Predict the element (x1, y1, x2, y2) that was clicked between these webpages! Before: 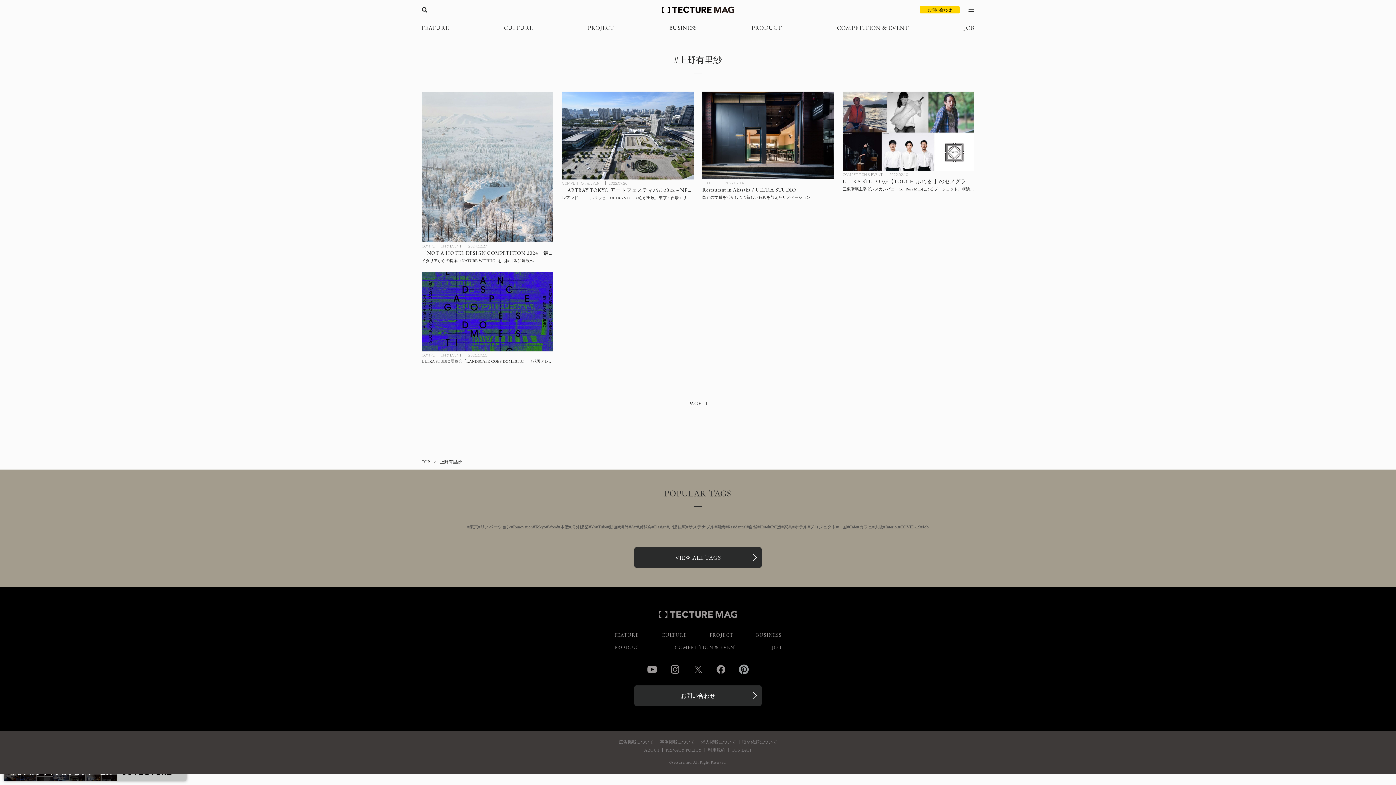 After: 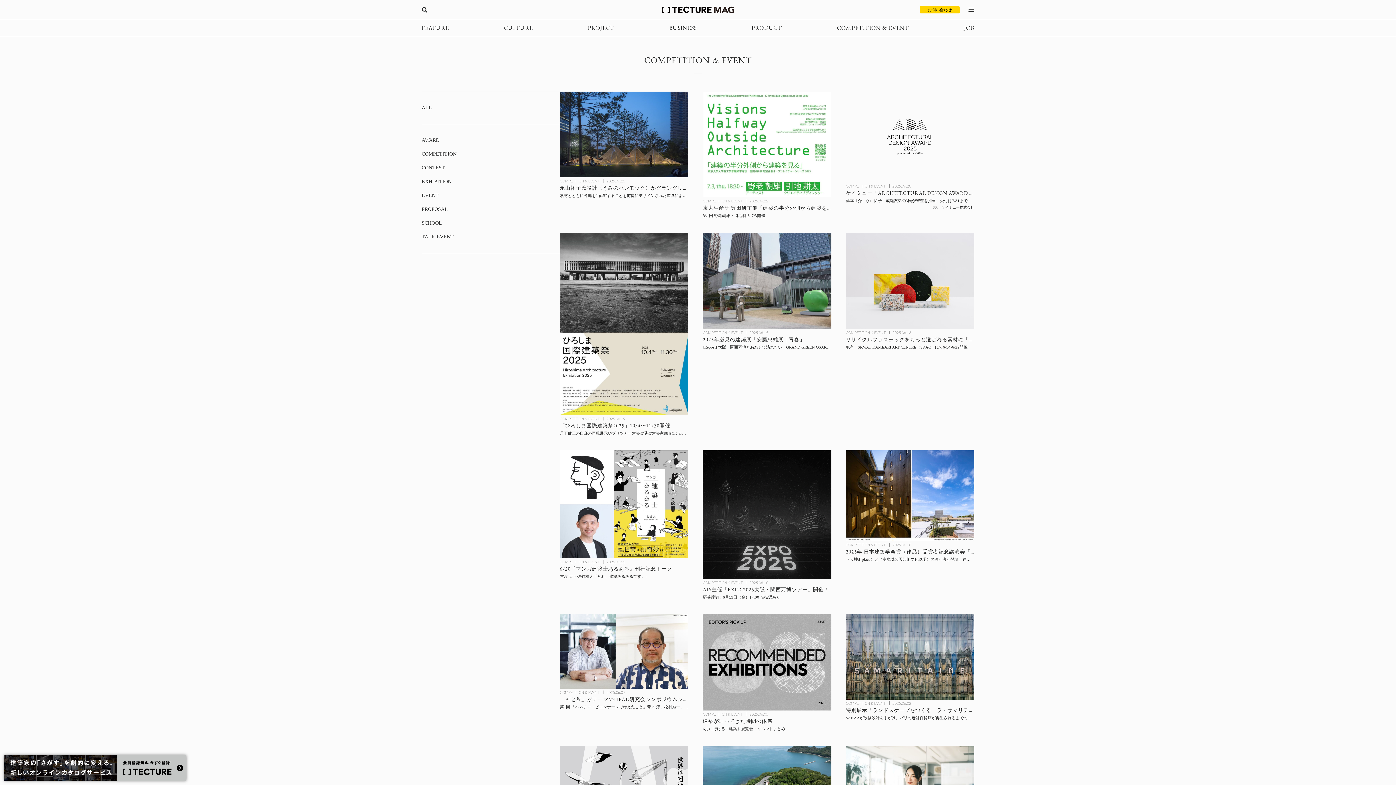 Action: bbox: (421, 244, 461, 248) label: COMPETITION & EVENT